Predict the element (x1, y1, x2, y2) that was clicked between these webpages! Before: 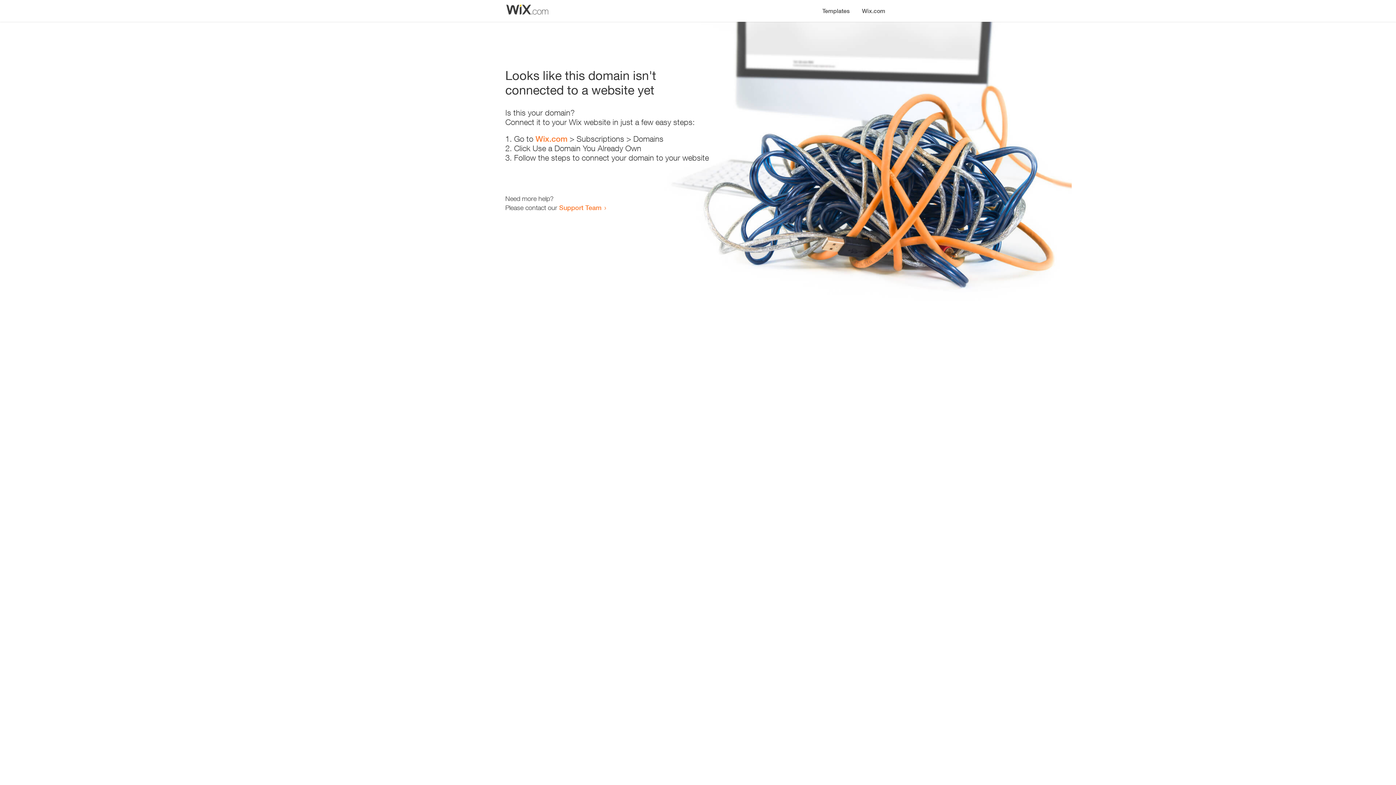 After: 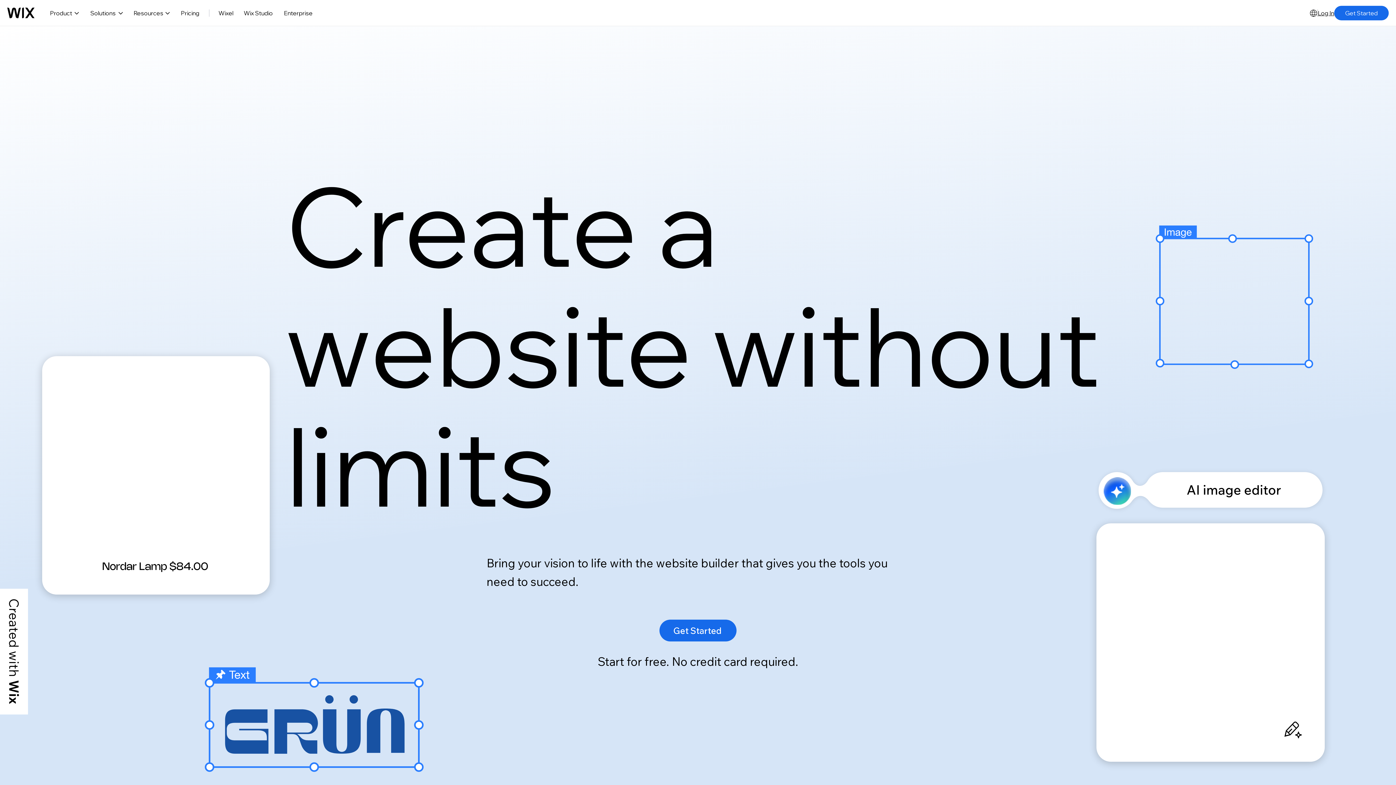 Action: label: Wix.com bbox: (856, 0, 890, 14)